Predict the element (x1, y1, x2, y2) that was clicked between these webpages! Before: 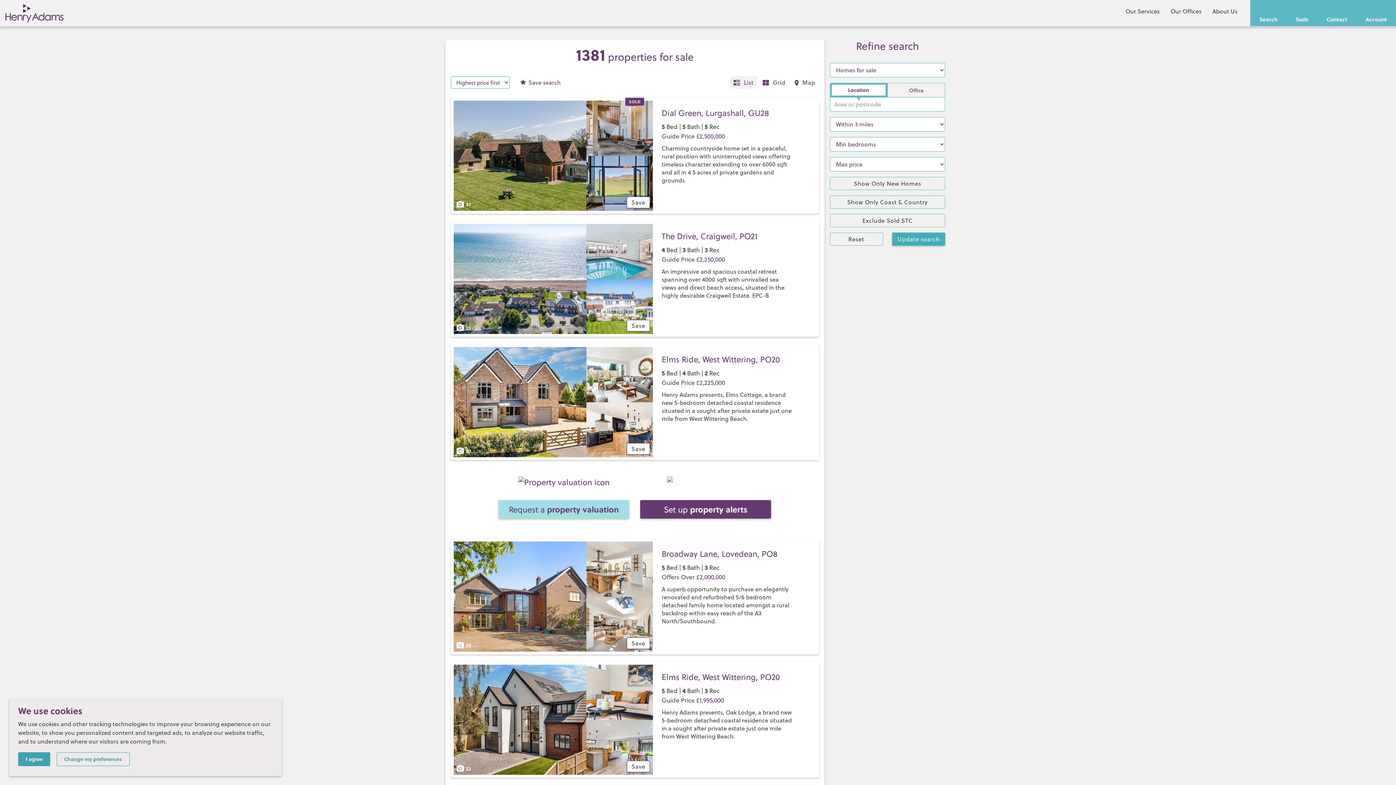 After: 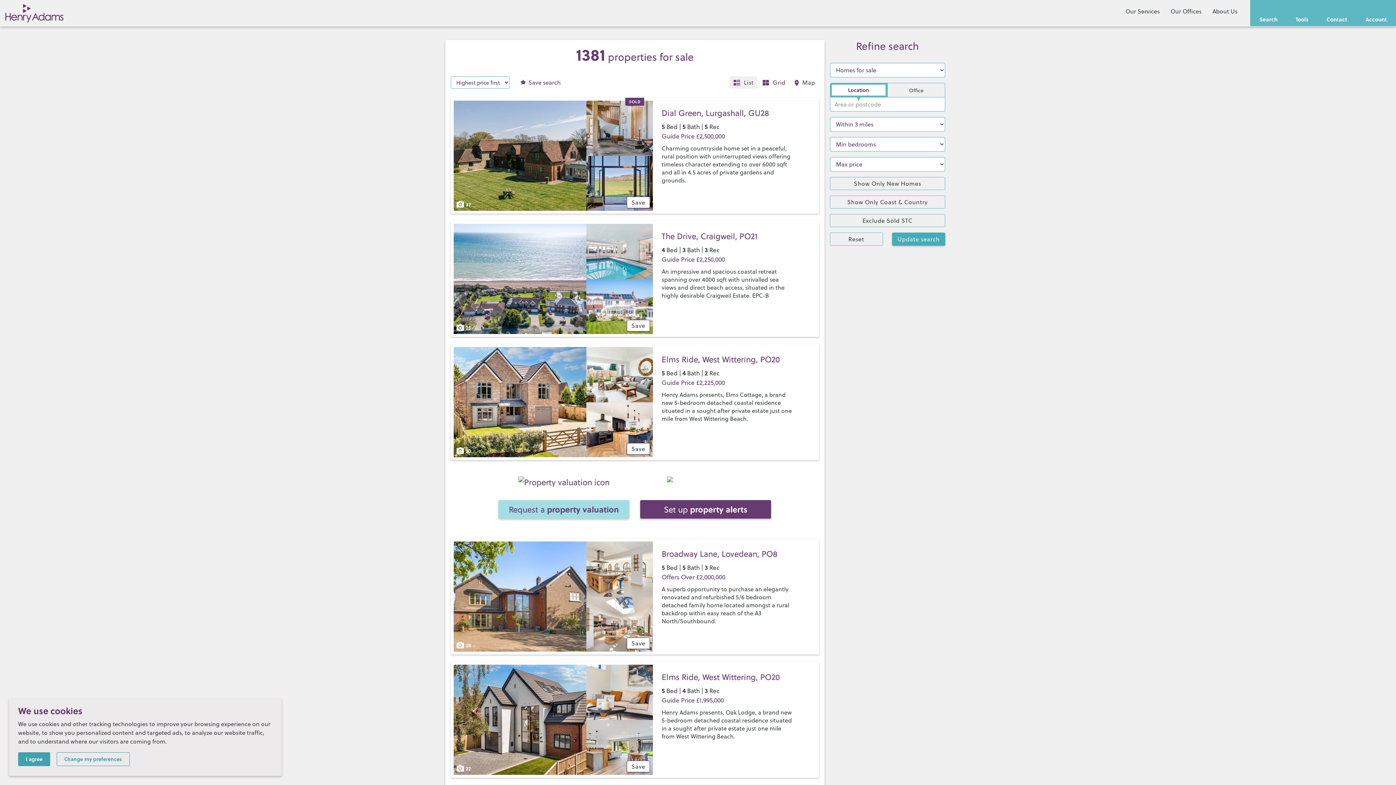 Action: bbox: (830, 232, 883, 245) label: Reset